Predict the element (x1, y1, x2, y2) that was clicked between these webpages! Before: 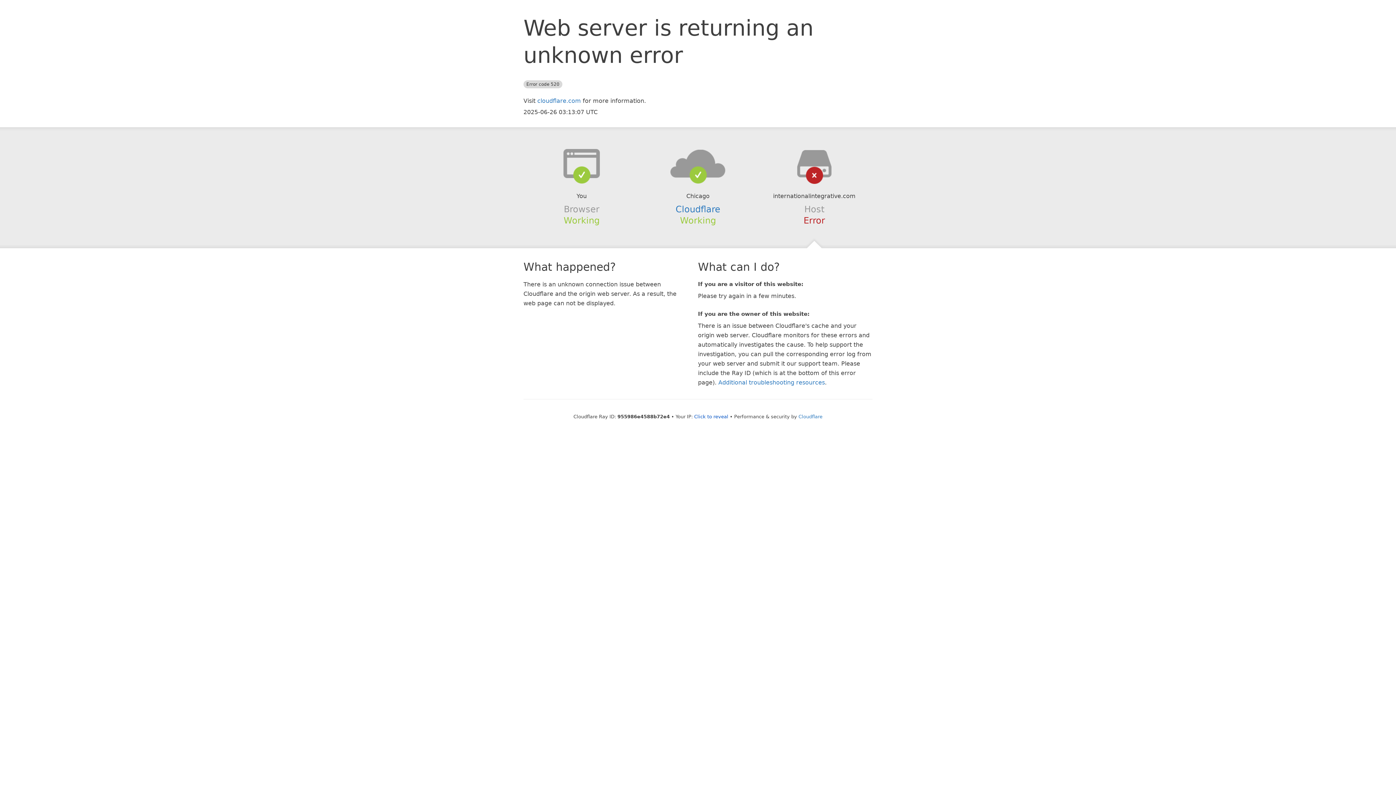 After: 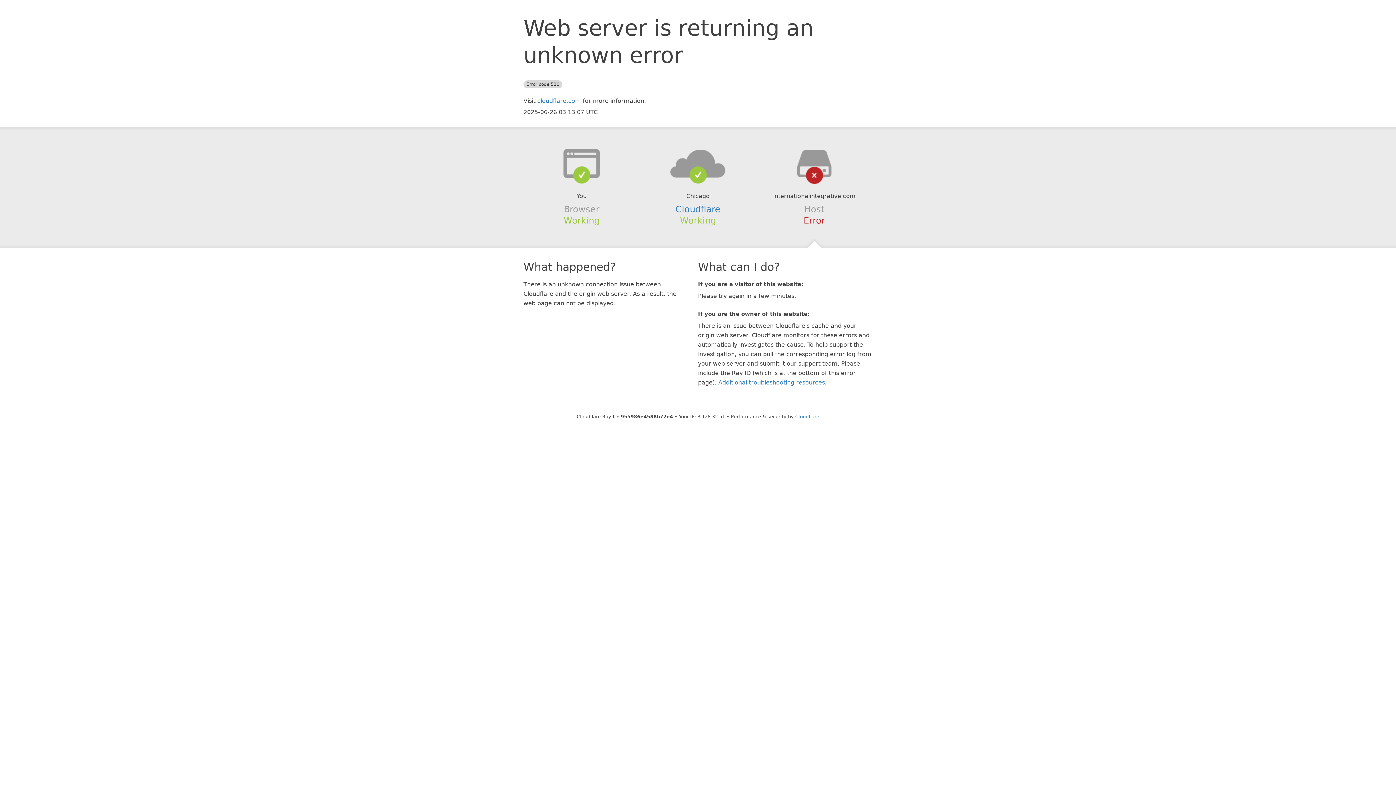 Action: bbox: (694, 414, 728, 419) label: Click to reveal